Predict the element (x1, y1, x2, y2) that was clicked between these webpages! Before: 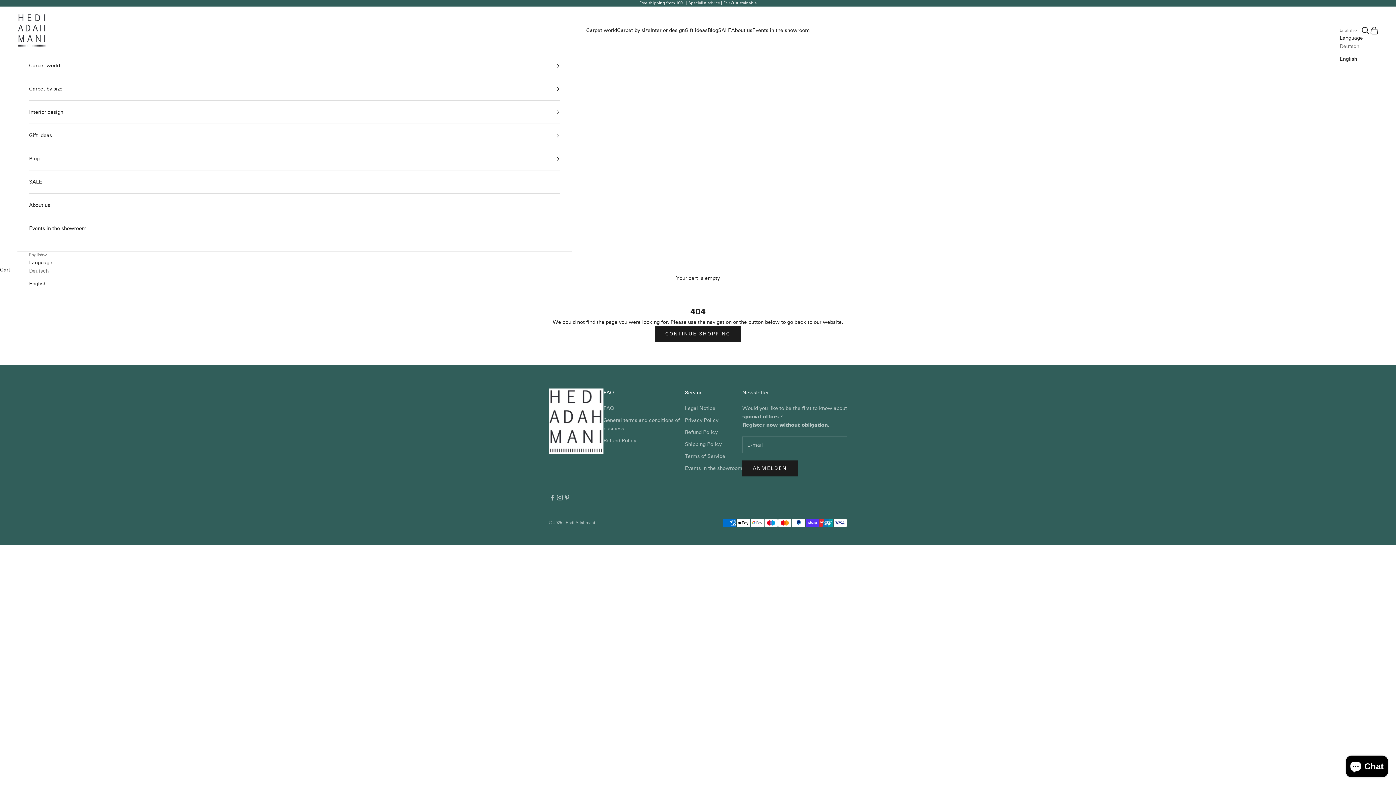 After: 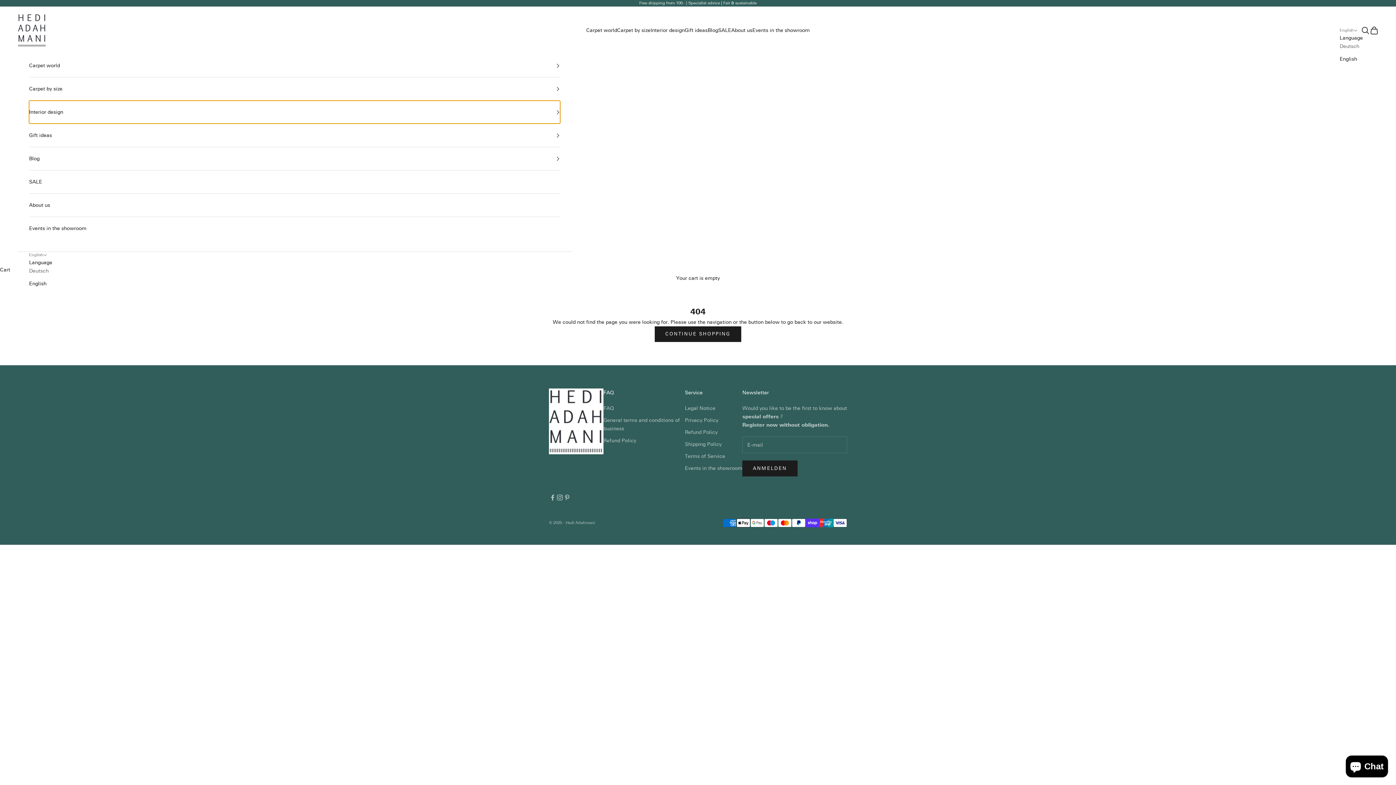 Action: bbox: (29, 100, 560, 123) label: Interior design